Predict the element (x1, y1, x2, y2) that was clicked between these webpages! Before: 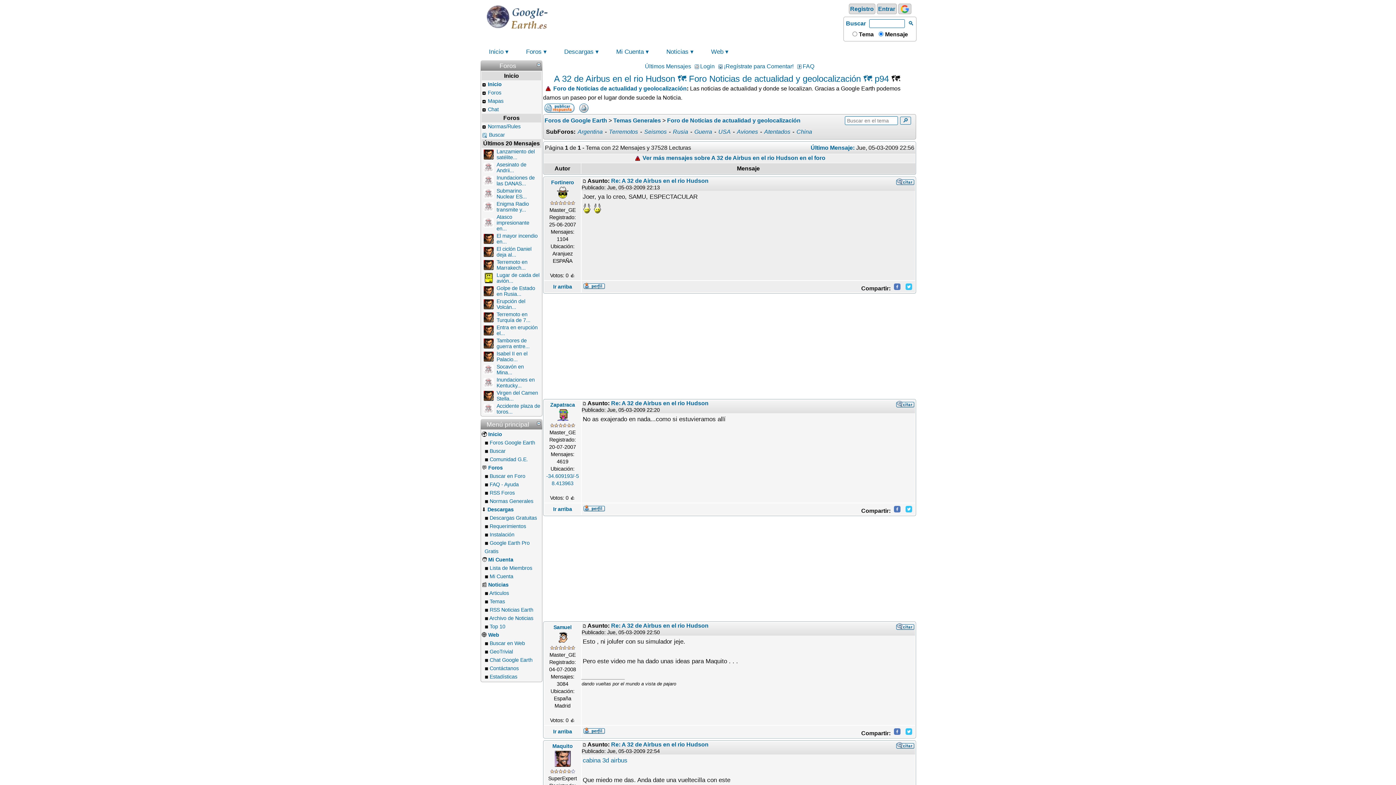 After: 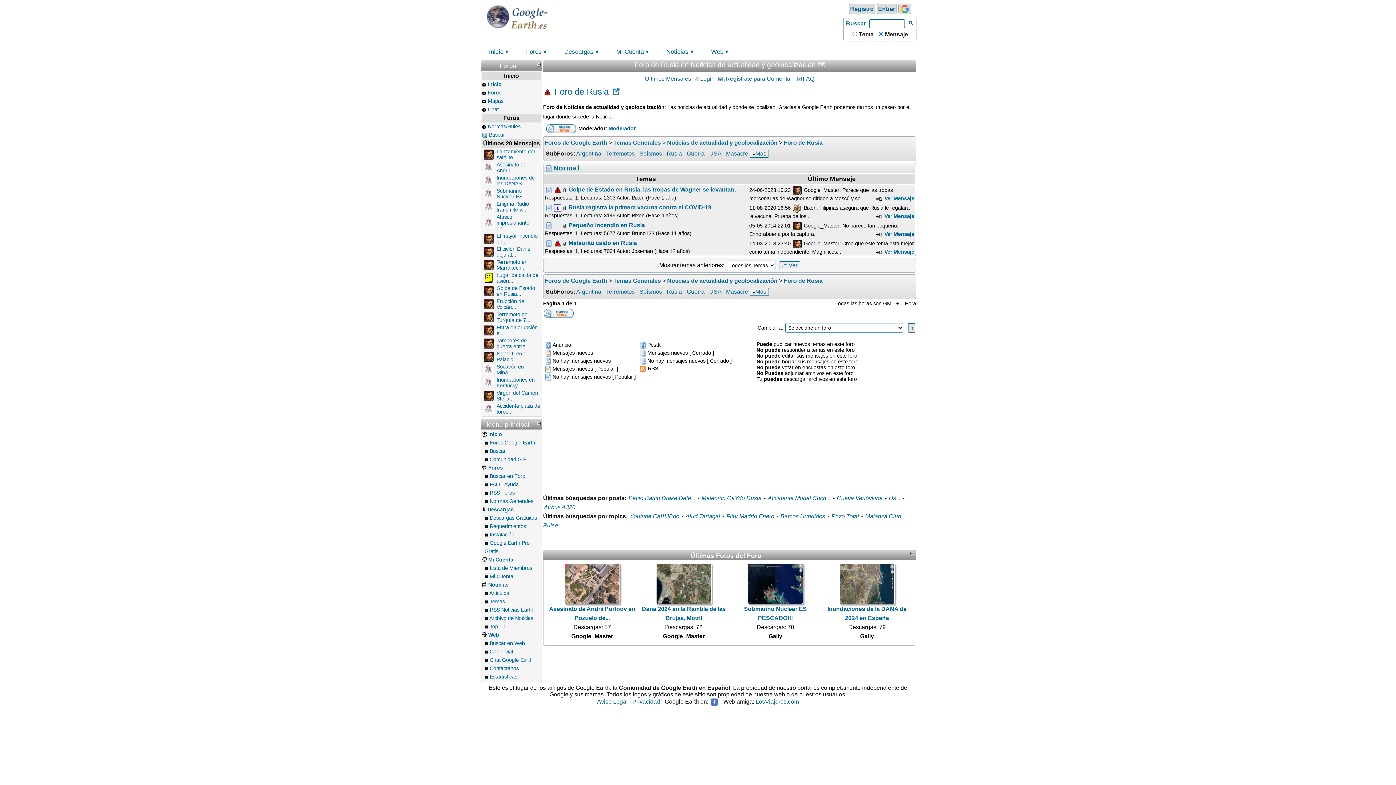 Action: label: Rusia bbox: (672, 128, 689, 134)